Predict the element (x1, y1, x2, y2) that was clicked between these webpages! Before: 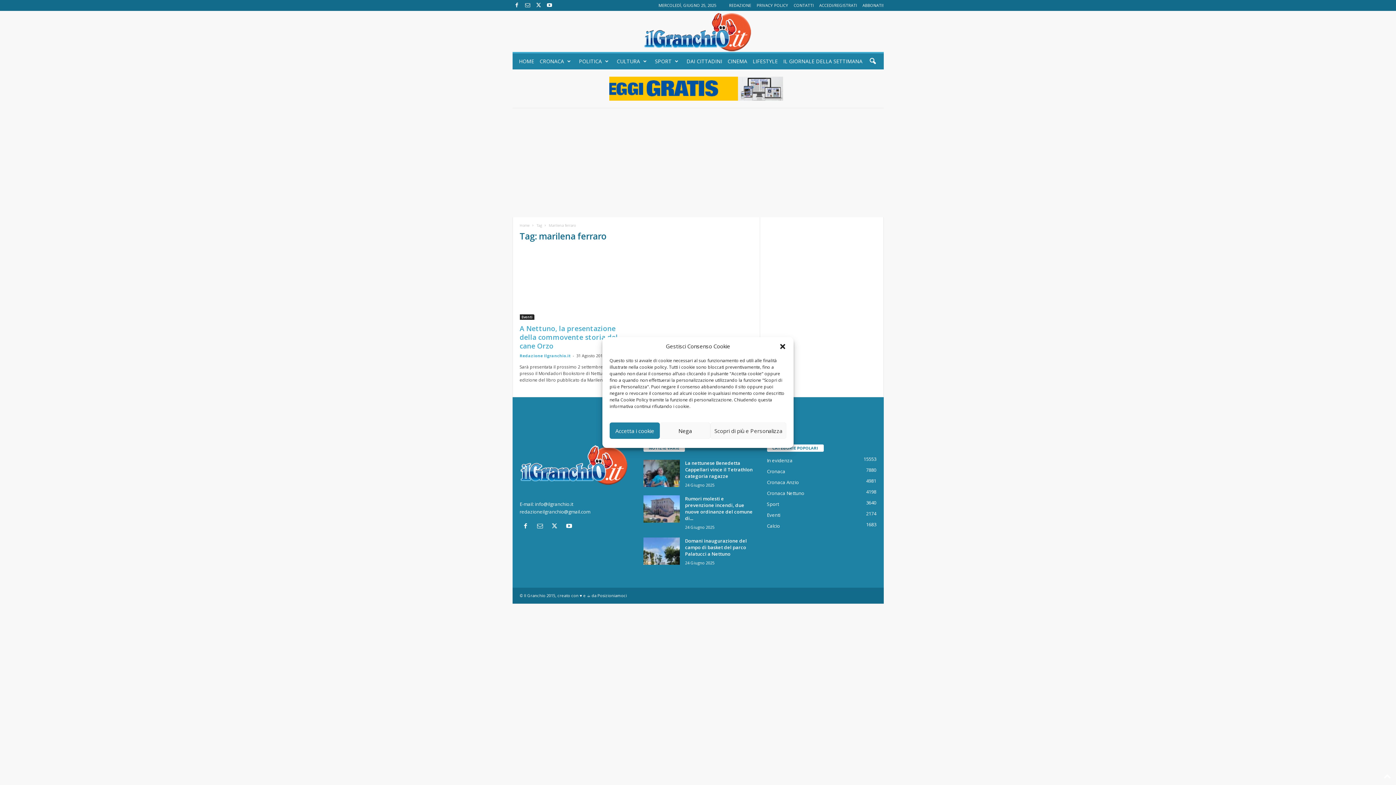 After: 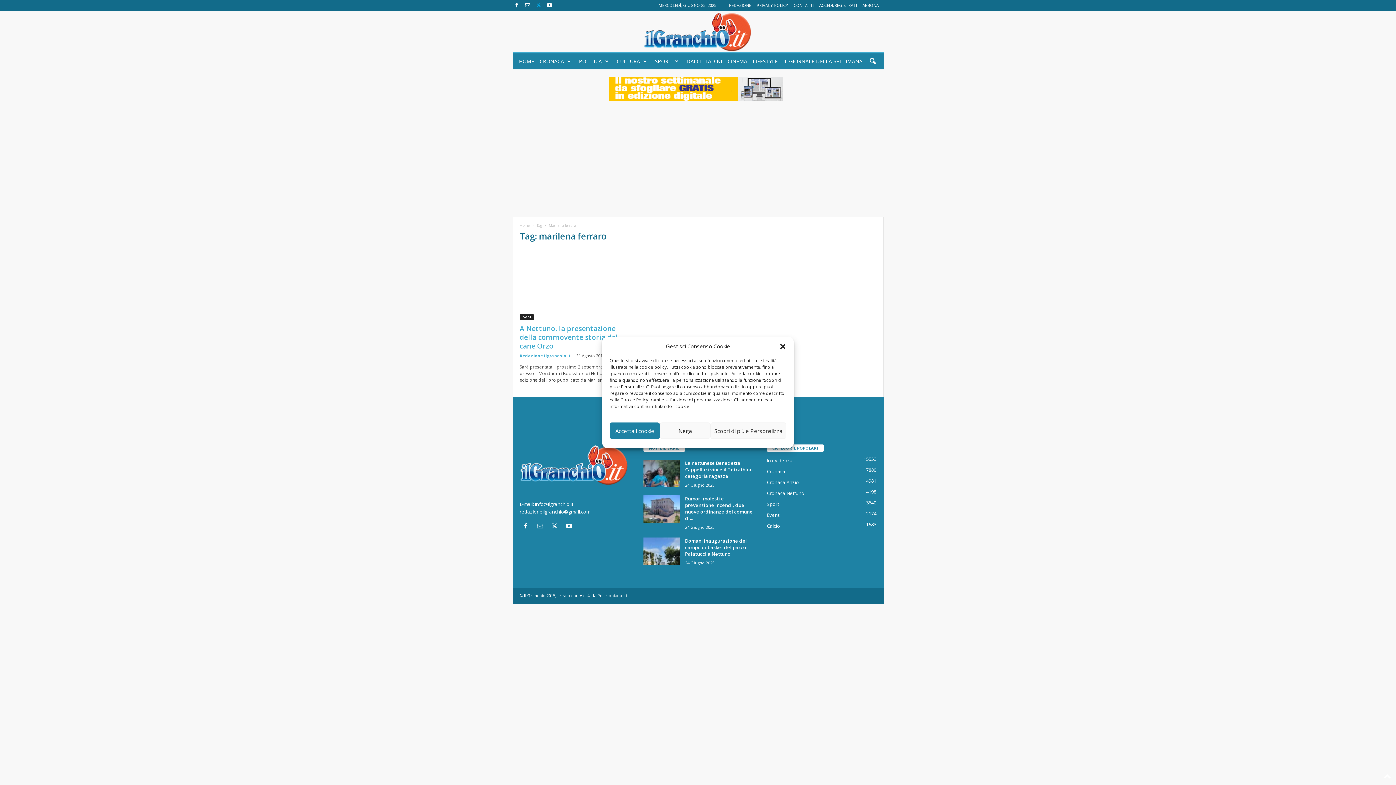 Action: bbox: (534, 0, 543, 10)